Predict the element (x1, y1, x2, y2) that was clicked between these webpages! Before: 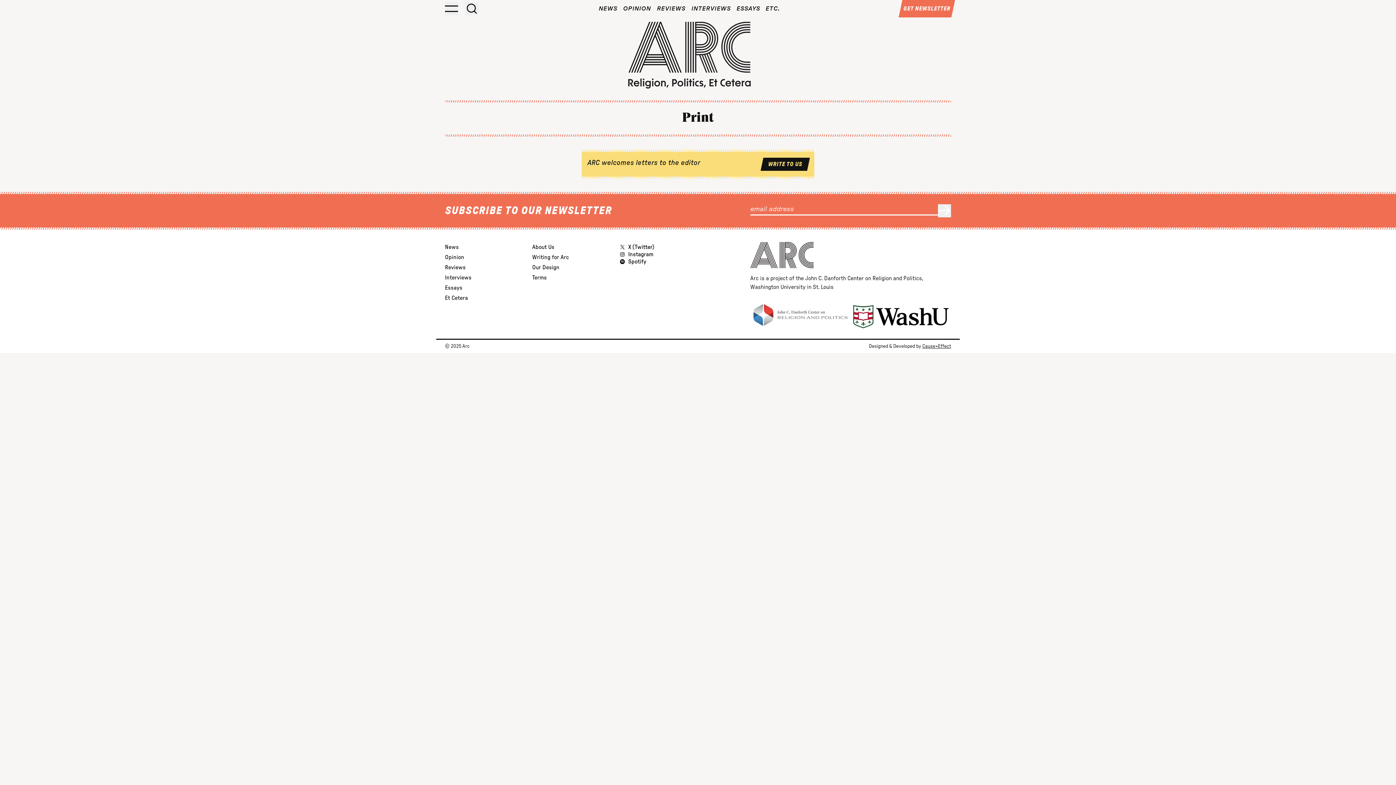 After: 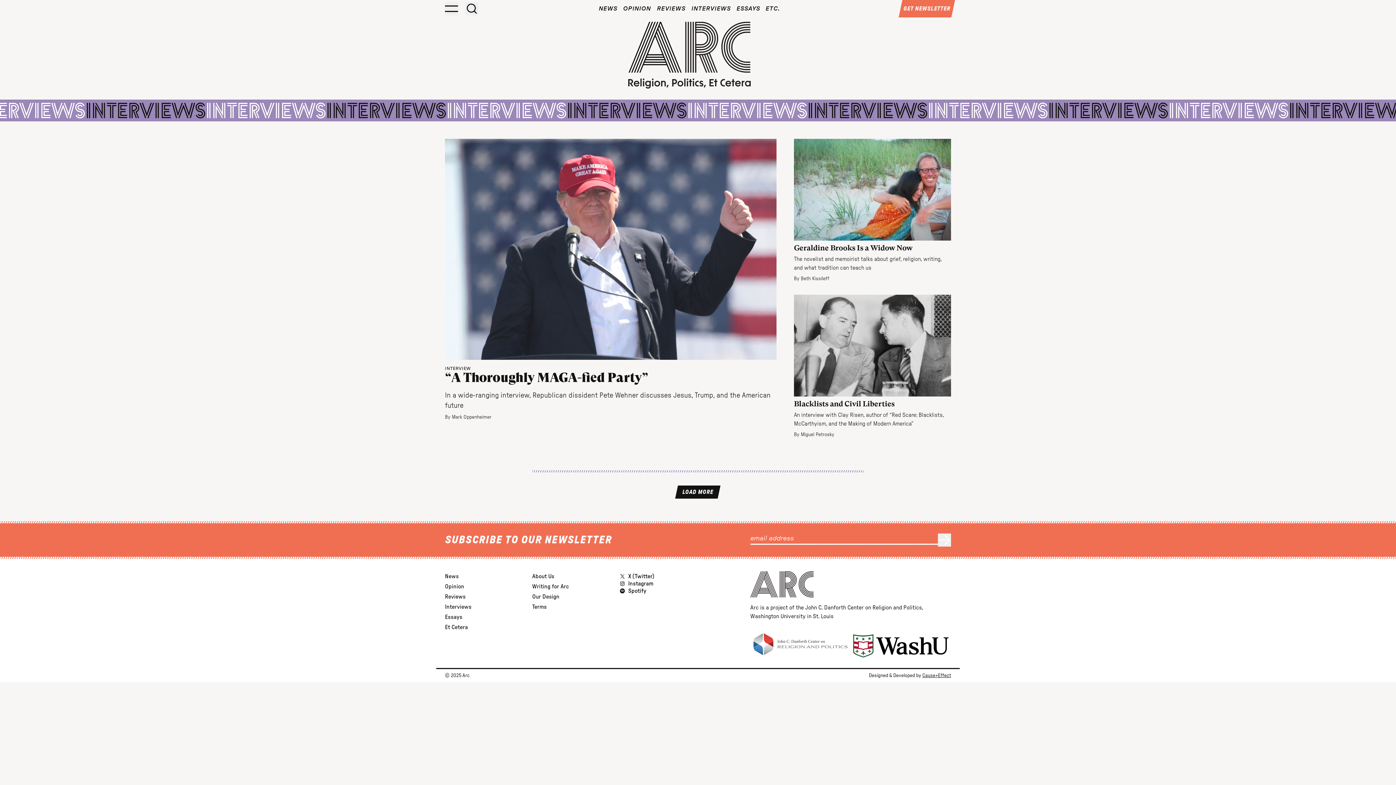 Action: label: Interviews bbox: (445, 274, 471, 280)